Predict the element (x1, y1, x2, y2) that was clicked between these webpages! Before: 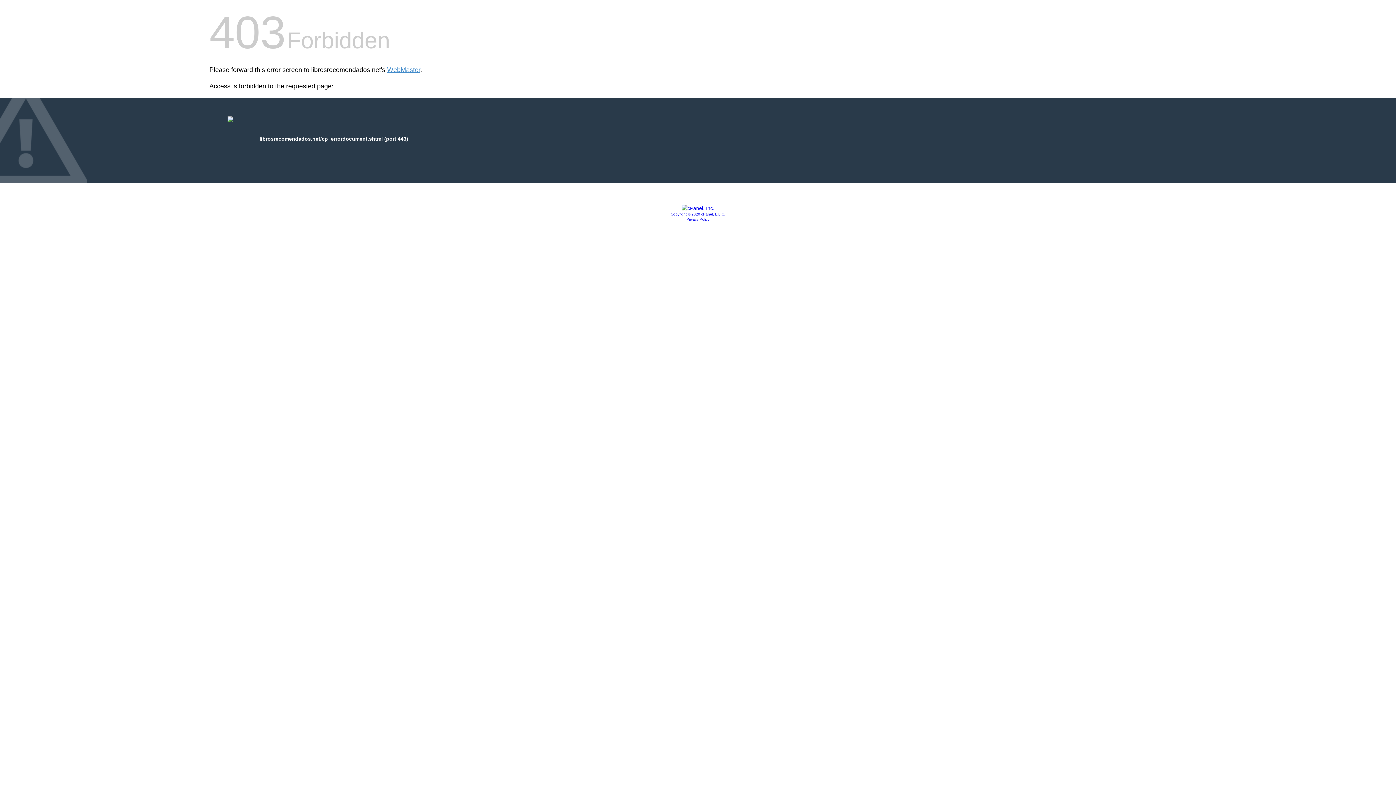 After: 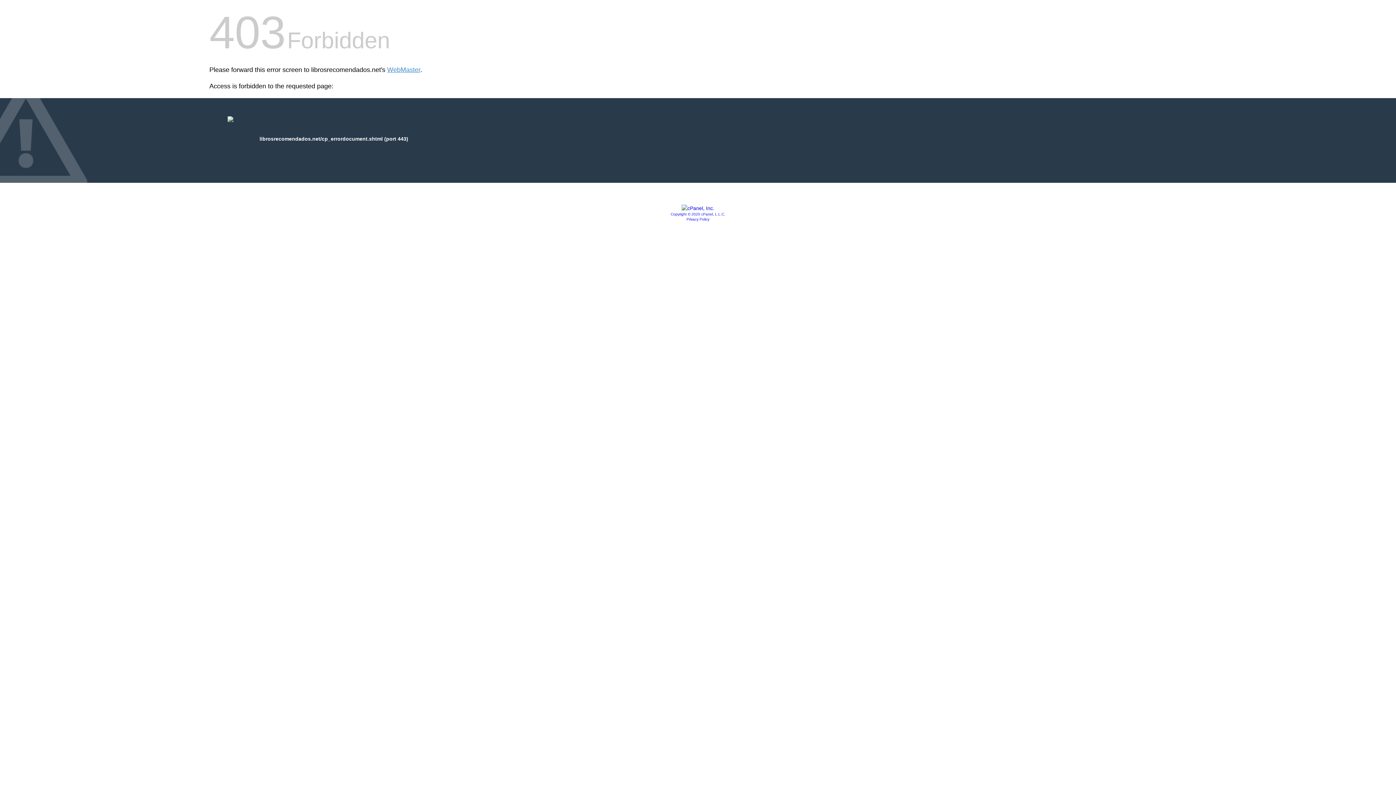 Action: bbox: (681, 205, 714, 211)